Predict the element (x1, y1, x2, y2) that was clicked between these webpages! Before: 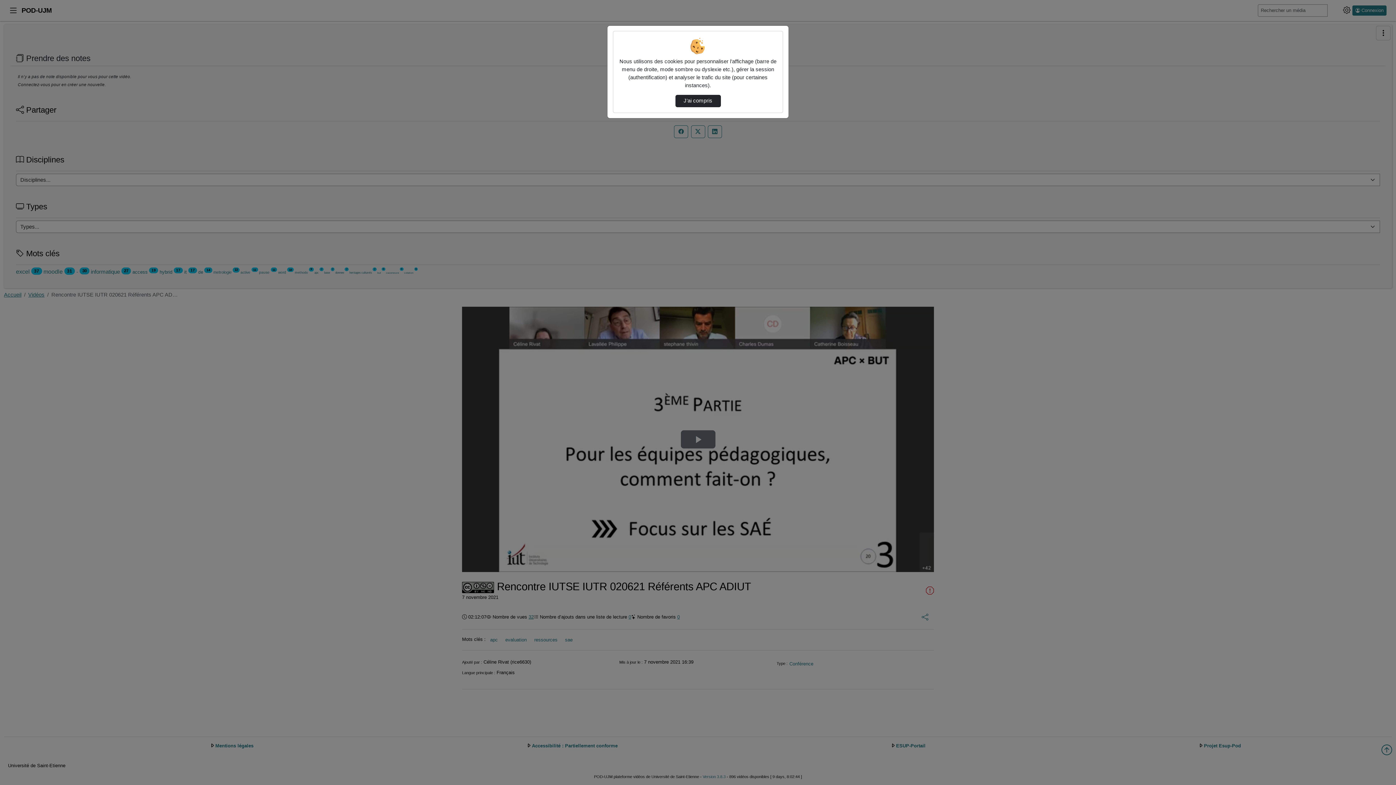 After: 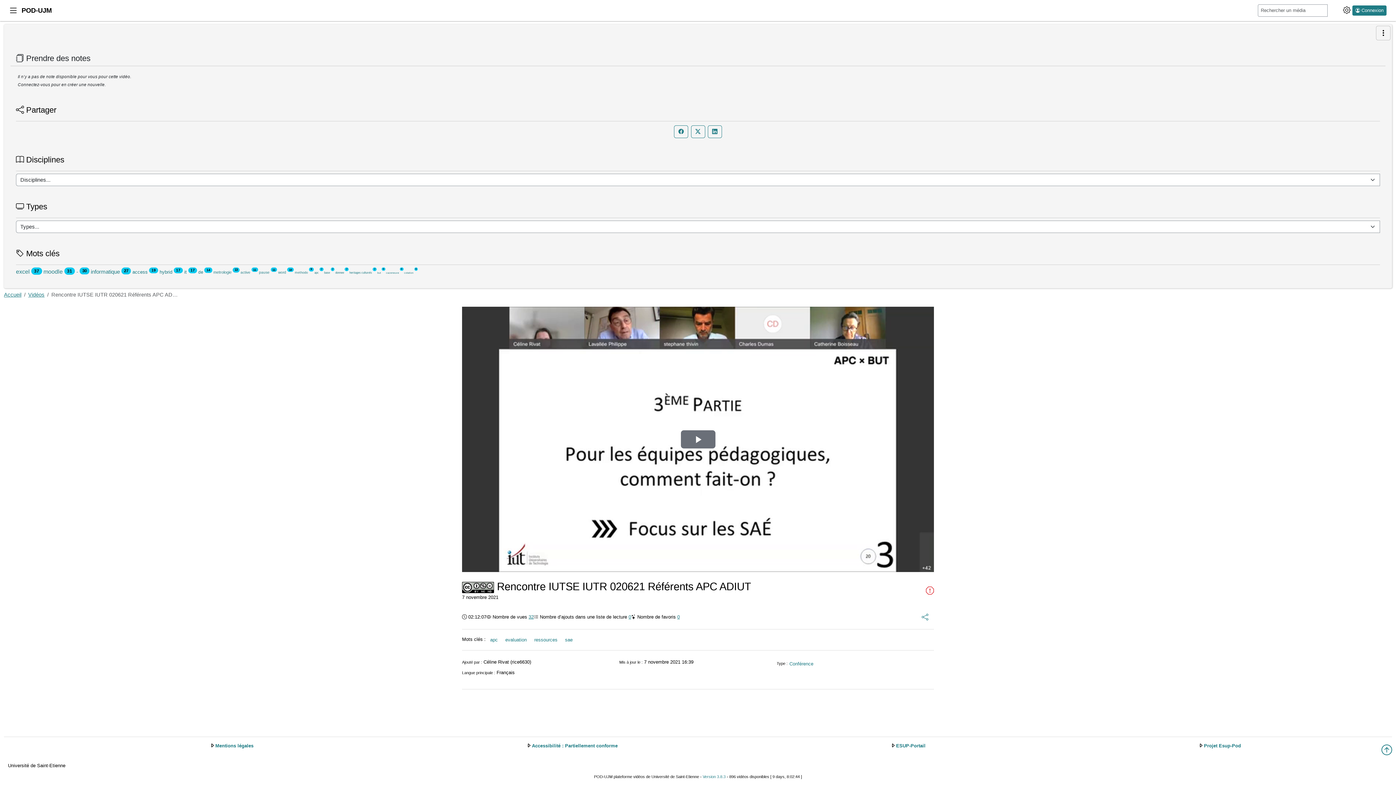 Action: bbox: (675, 94, 720, 107) label: J’ai compris